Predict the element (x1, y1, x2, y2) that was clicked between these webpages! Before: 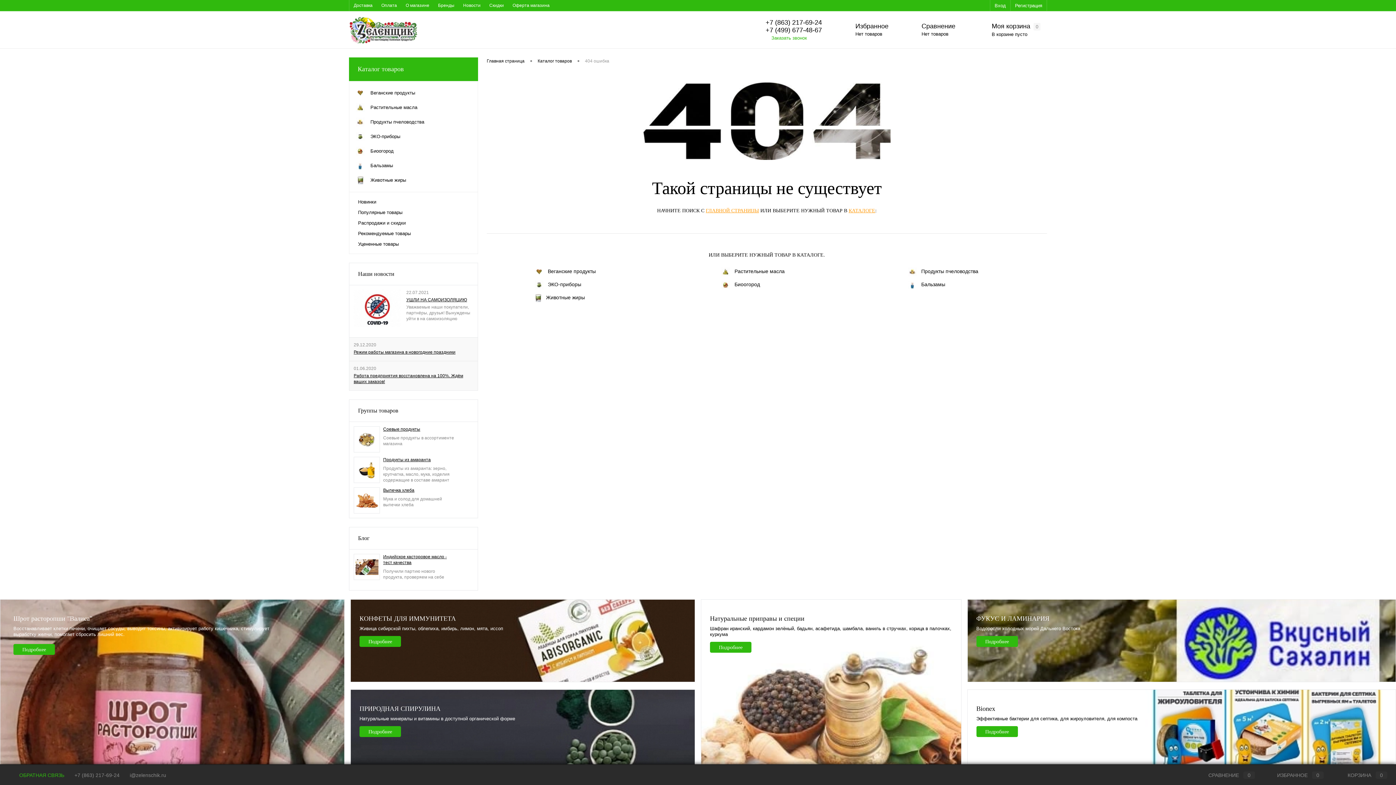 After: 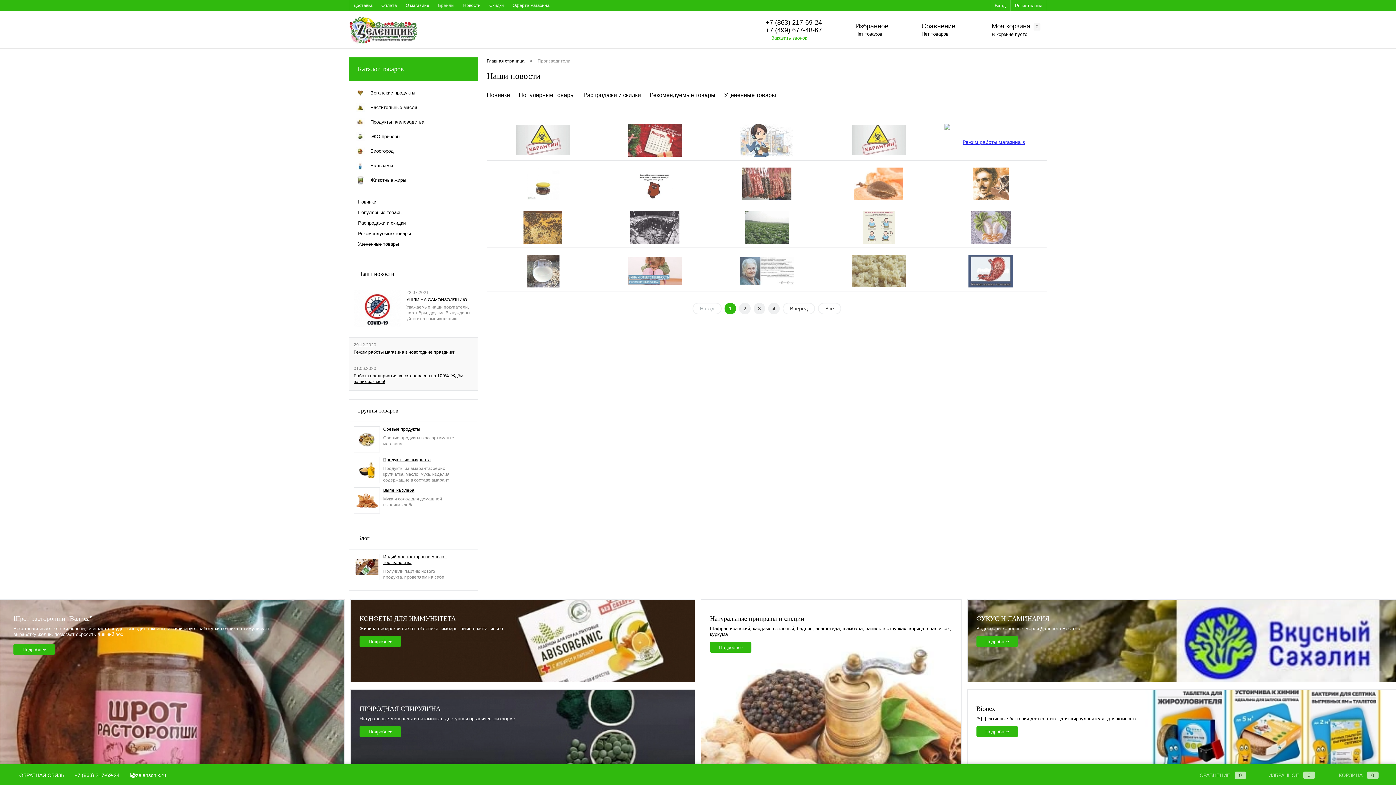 Action: bbox: (433, 0, 458, 10) label: Бренды